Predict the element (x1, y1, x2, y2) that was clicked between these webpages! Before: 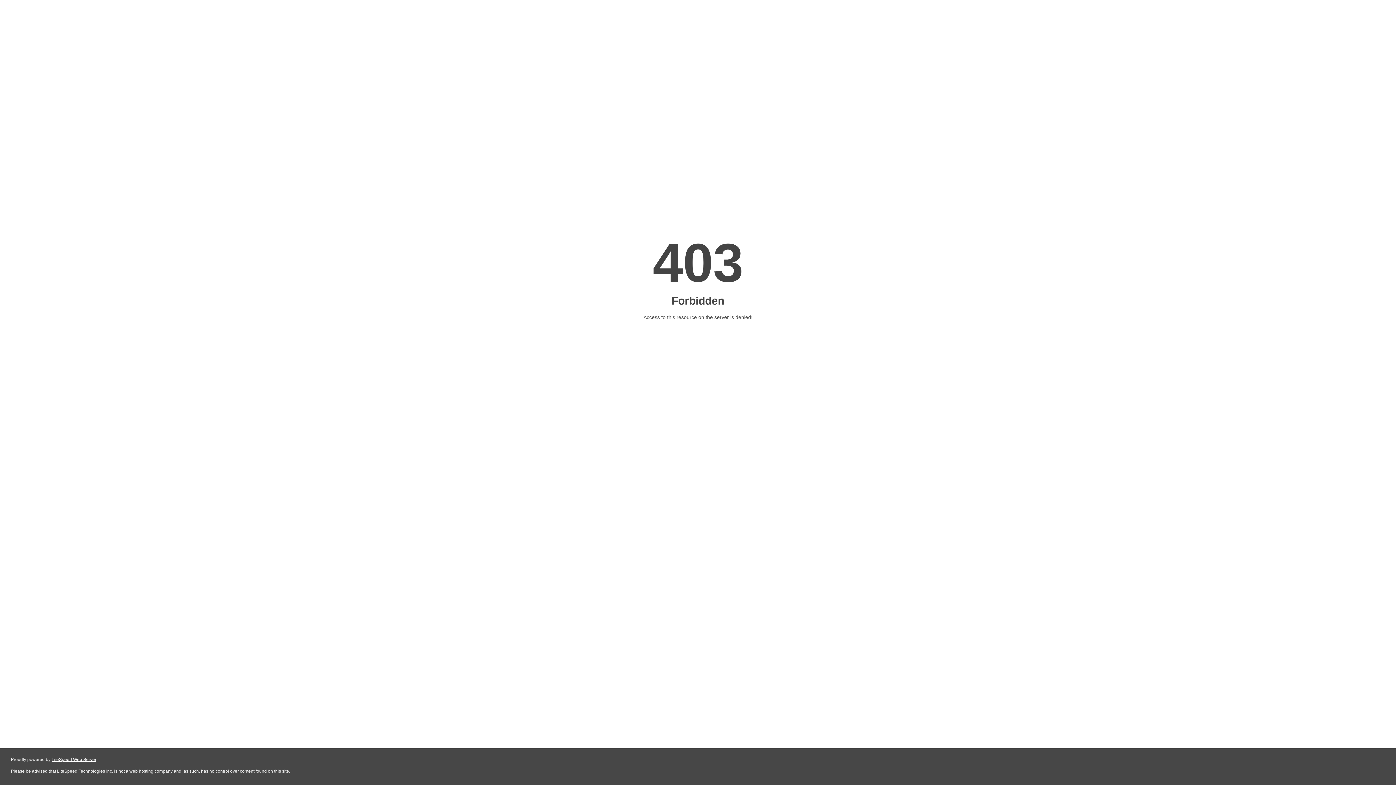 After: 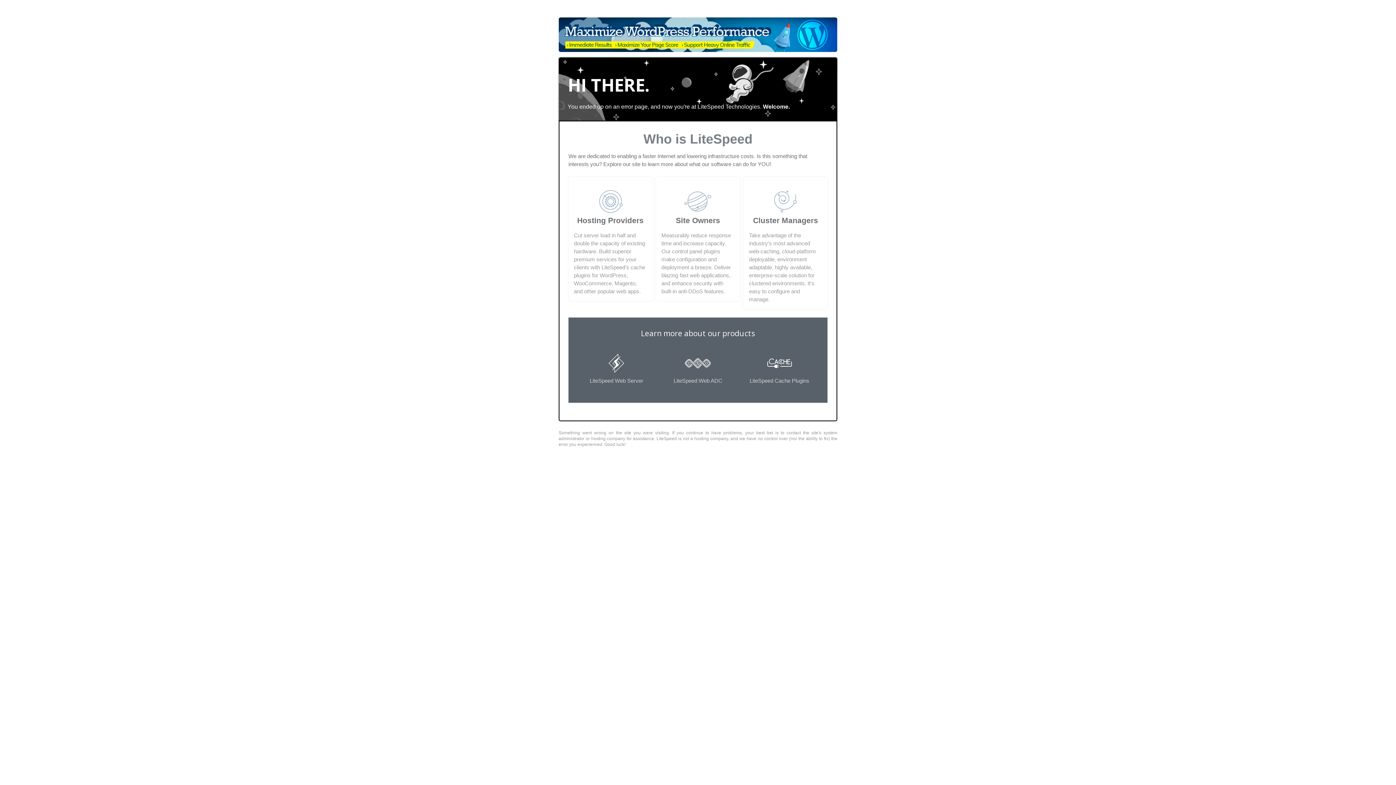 Action: label: LiteSpeed Web Server bbox: (51, 757, 96, 762)